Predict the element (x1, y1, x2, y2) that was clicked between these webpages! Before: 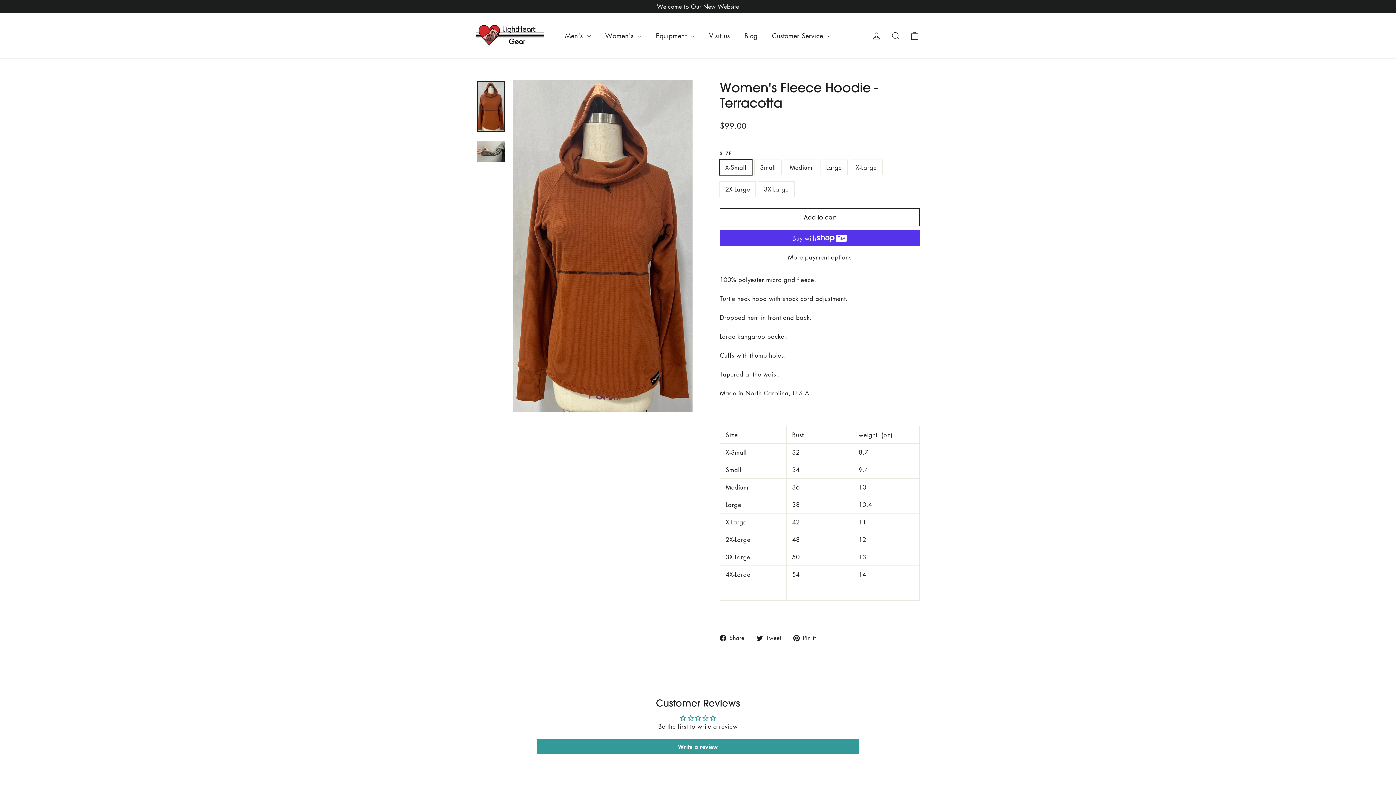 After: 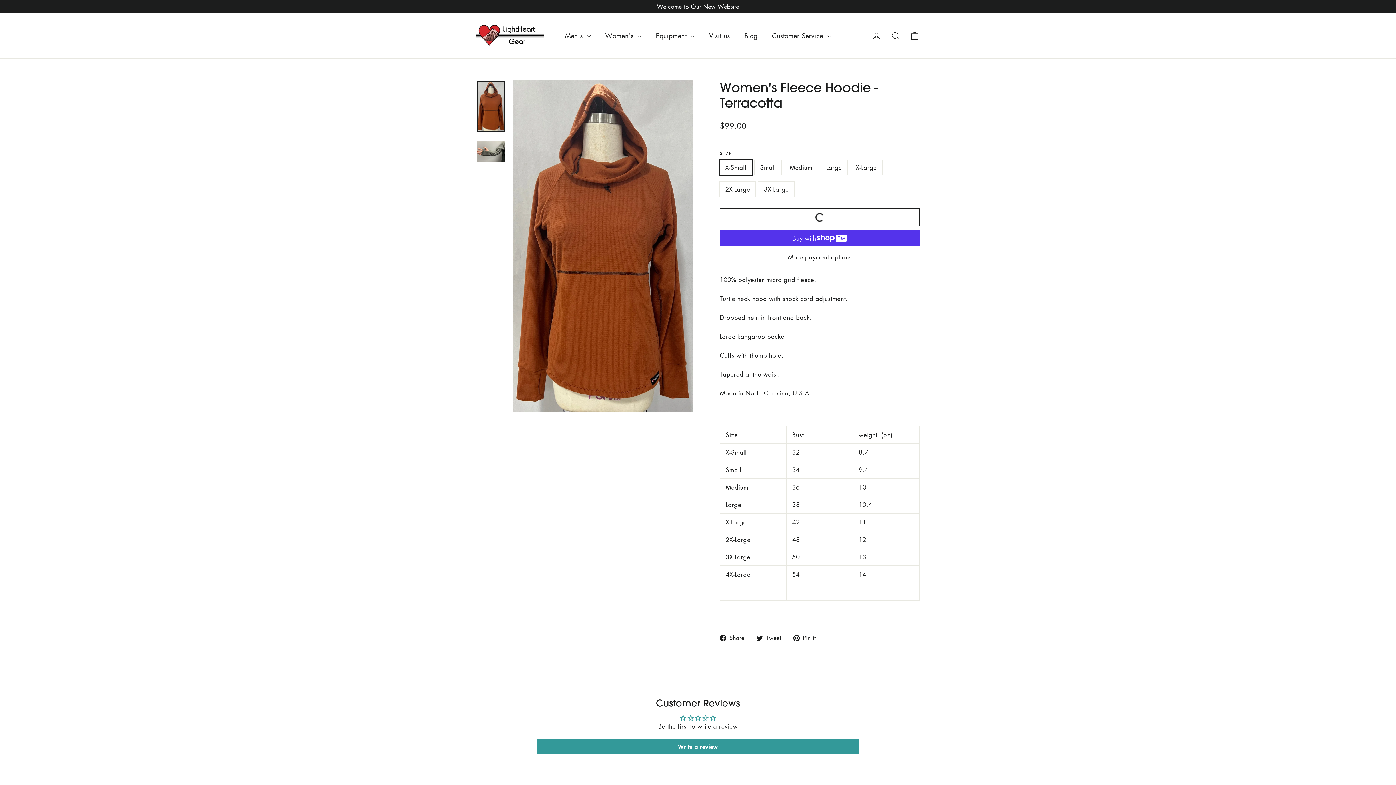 Action: bbox: (720, 208, 920, 226) label: Add to cart